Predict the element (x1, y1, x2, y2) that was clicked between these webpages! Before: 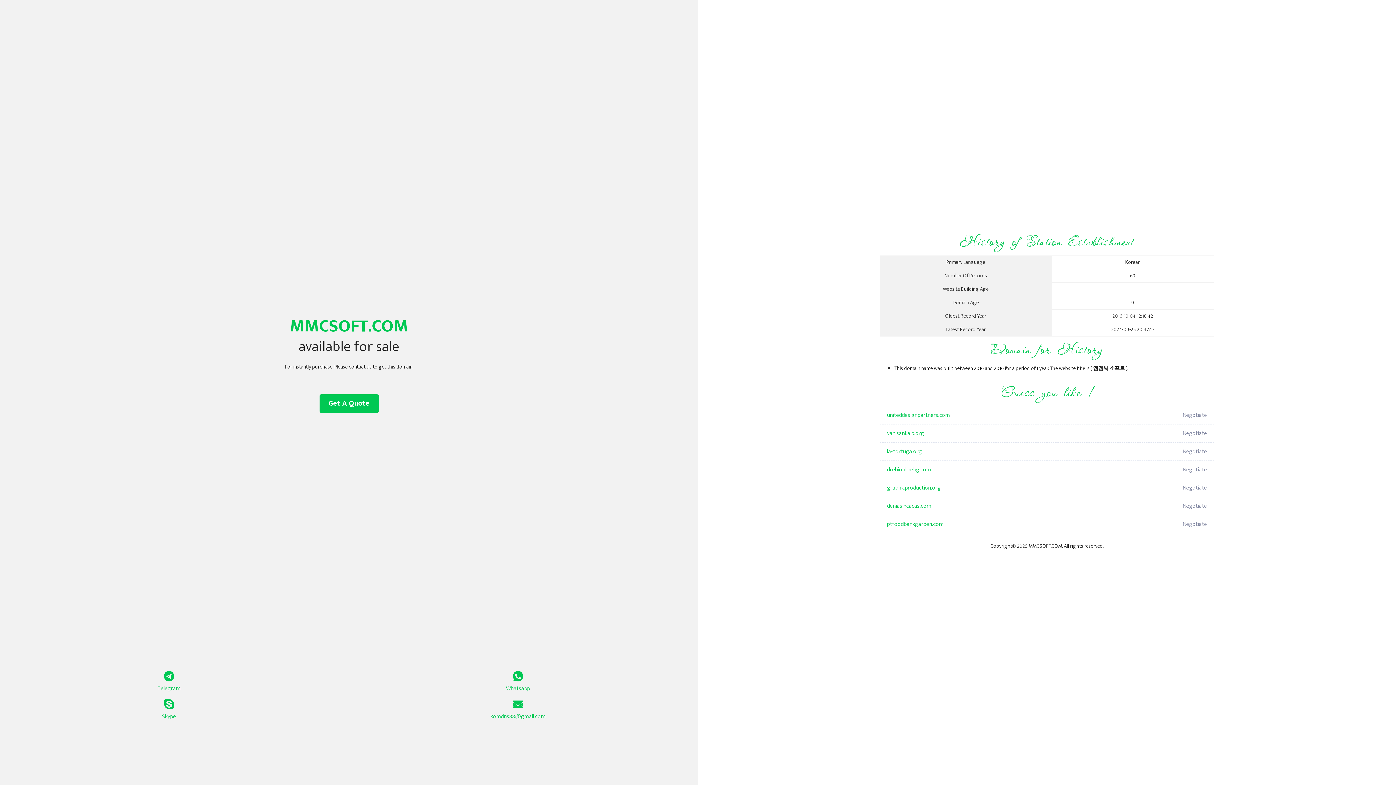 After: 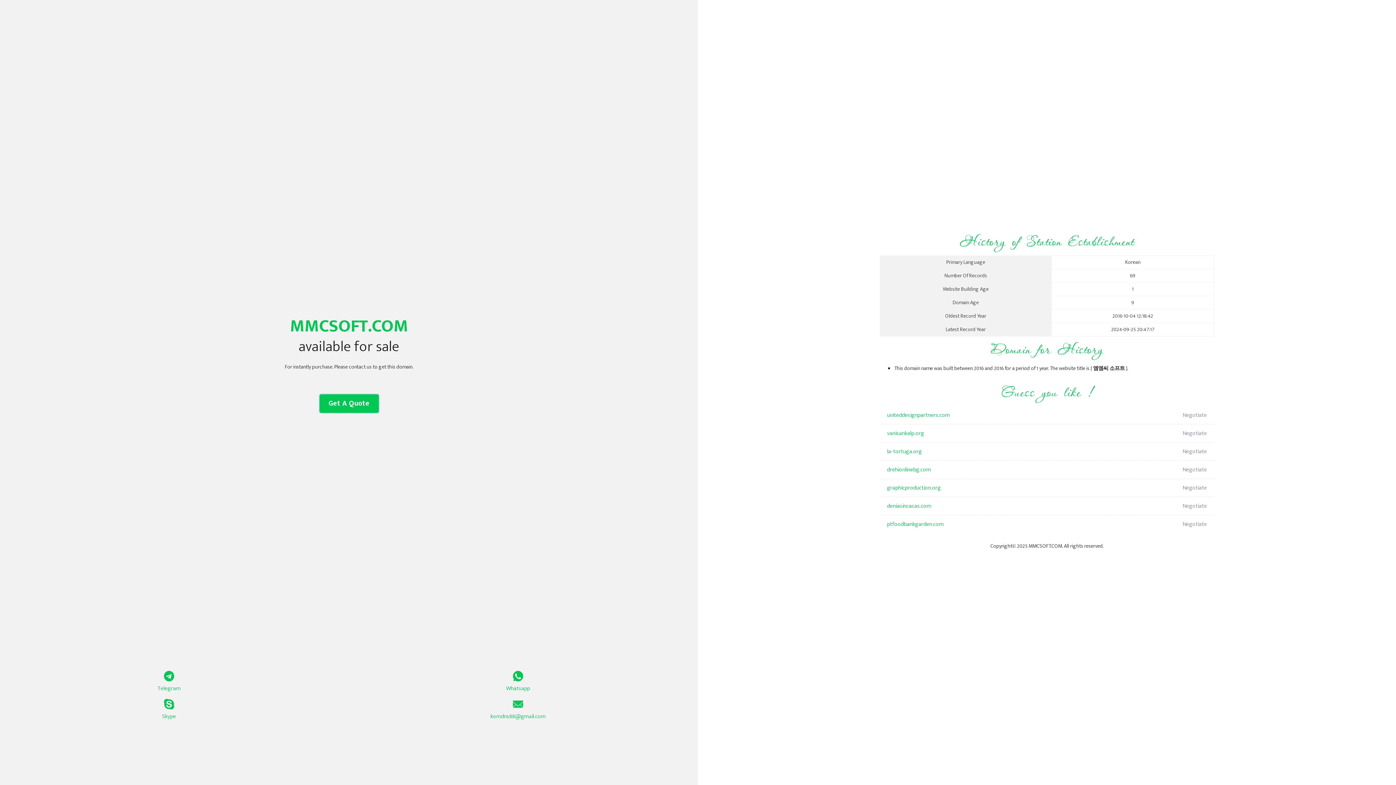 Action: bbox: (319, 394, 378, 413) label: Get A Quote